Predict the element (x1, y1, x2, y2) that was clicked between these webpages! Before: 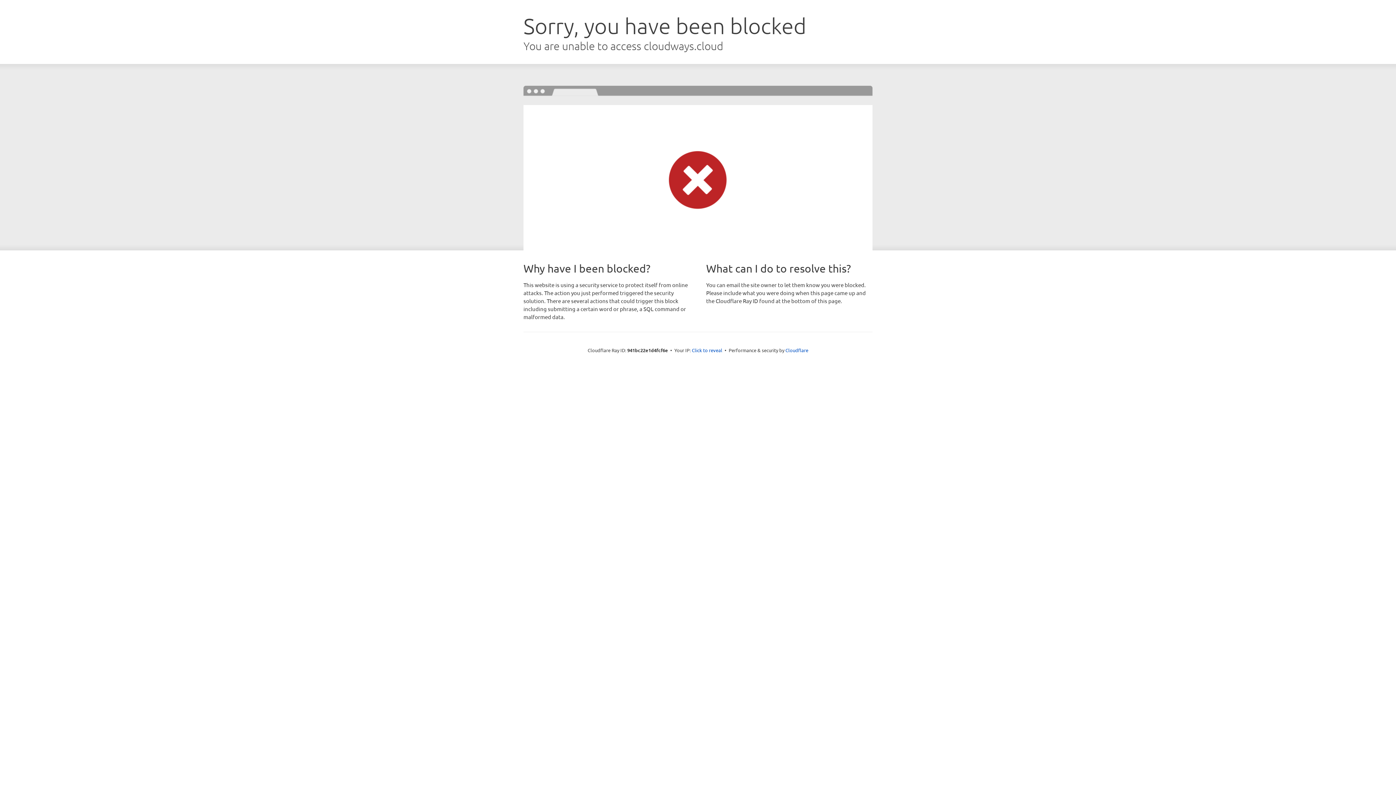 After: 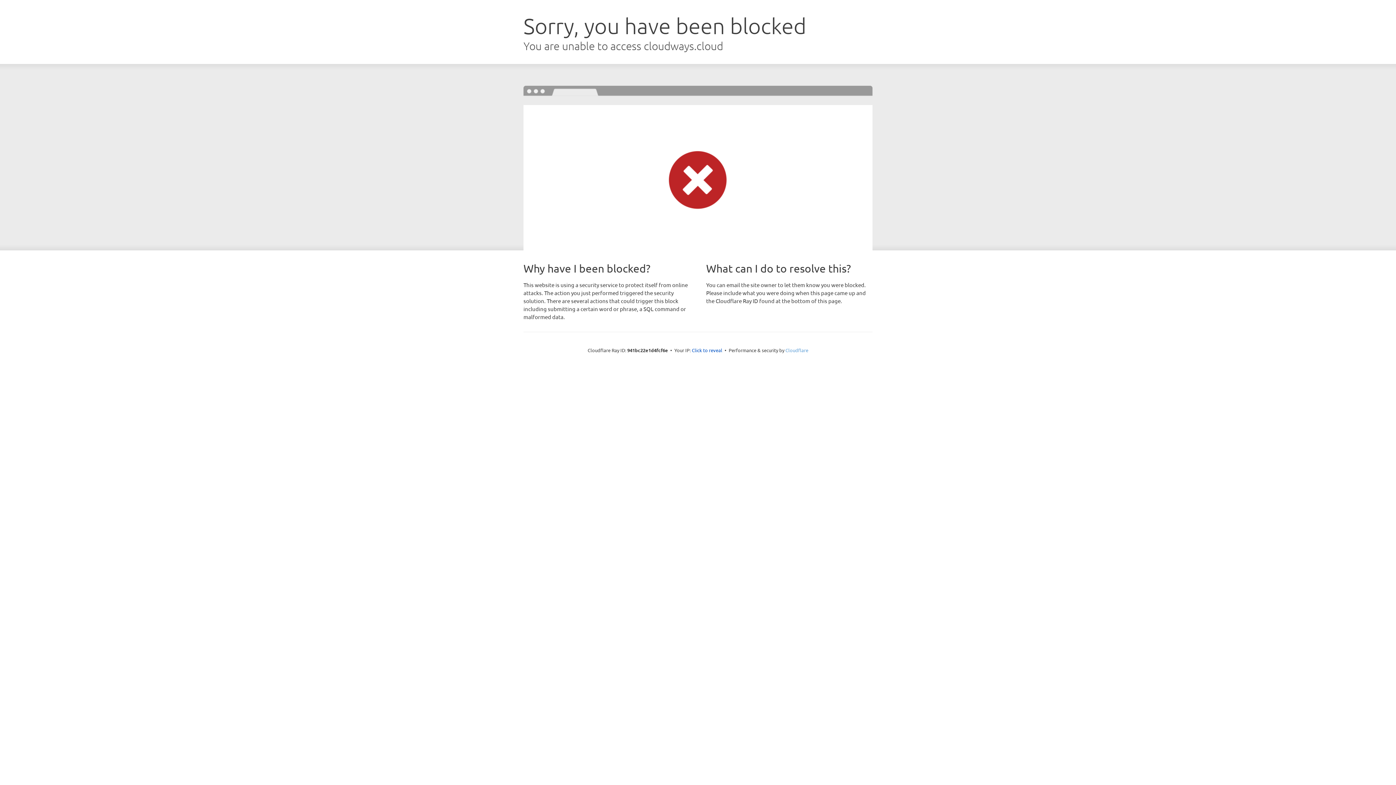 Action: bbox: (785, 347, 808, 353) label: Cloudflare